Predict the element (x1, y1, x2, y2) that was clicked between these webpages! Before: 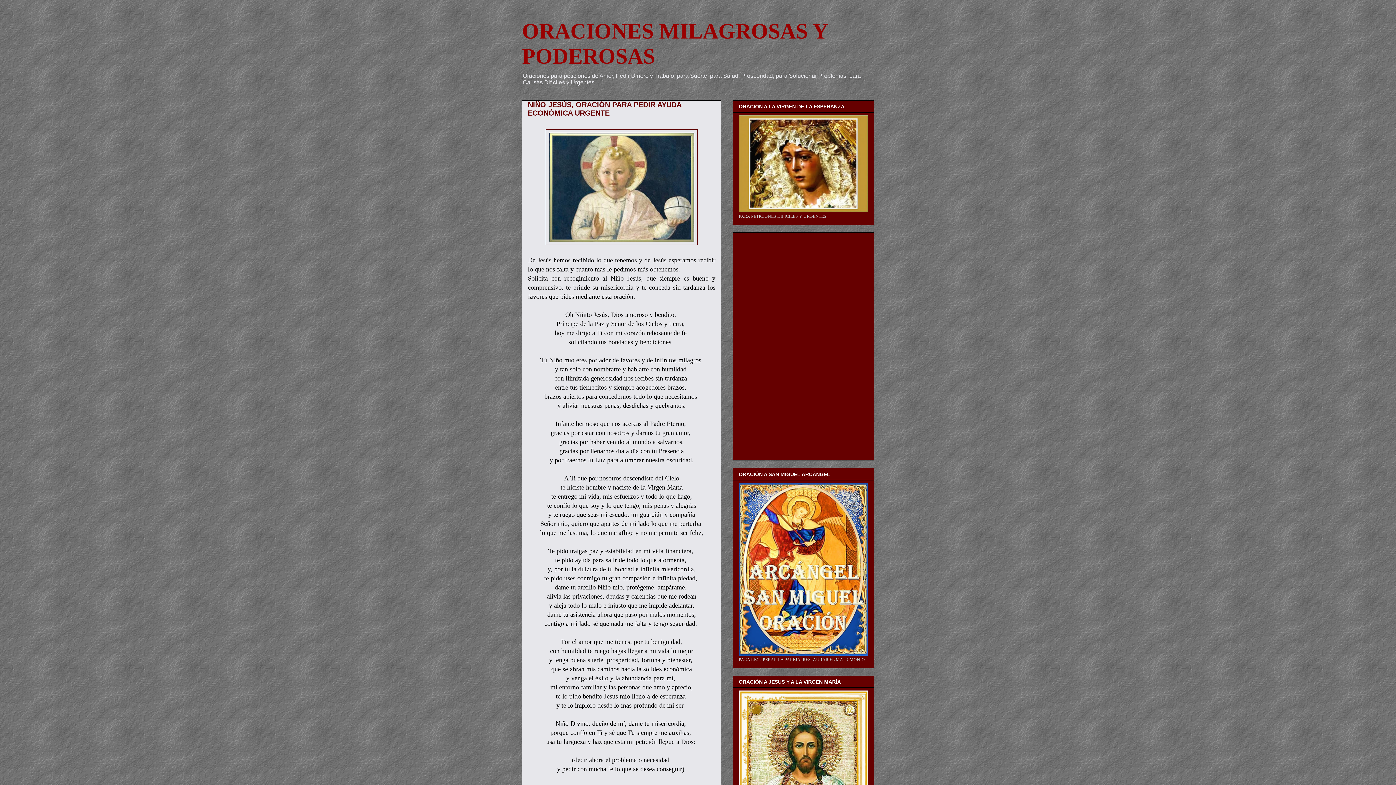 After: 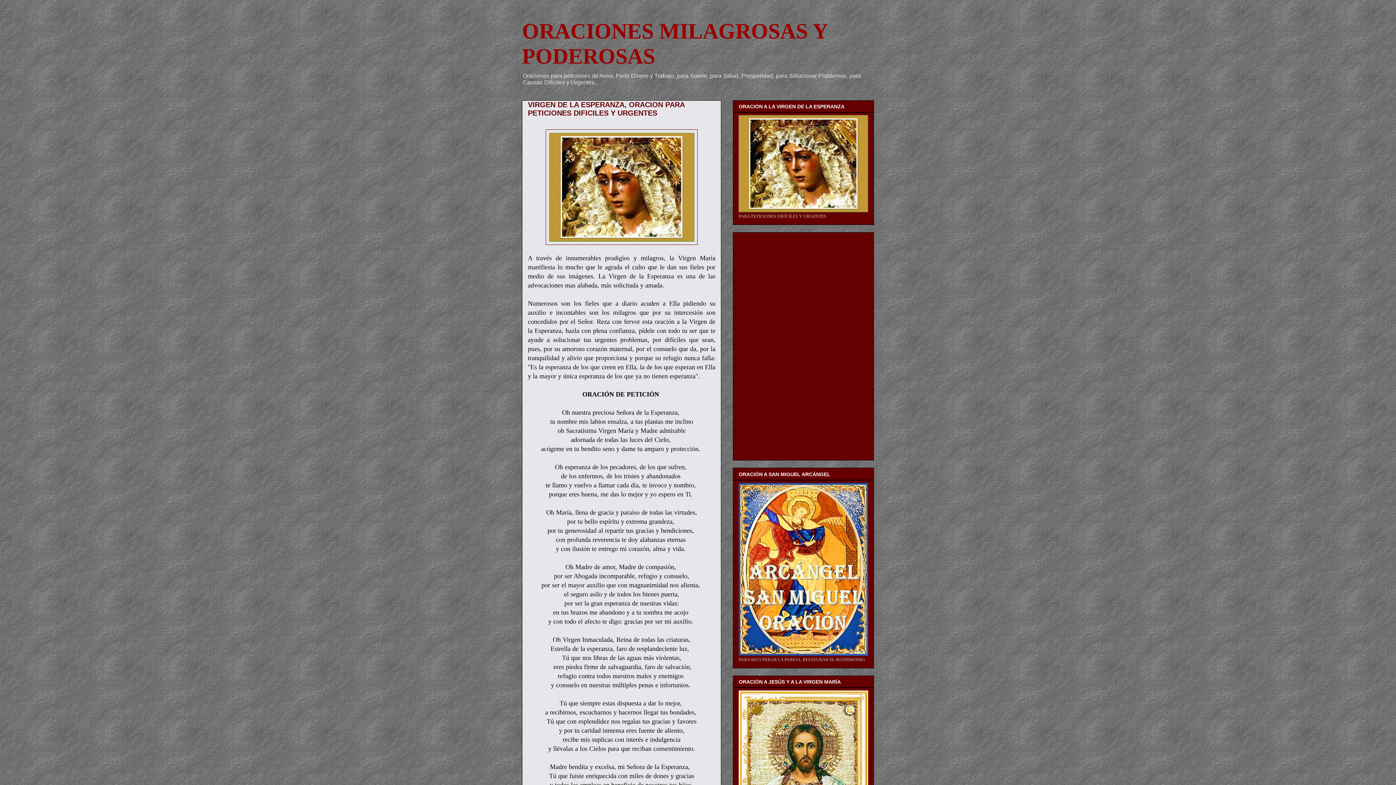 Action: bbox: (738, 208, 868, 213)